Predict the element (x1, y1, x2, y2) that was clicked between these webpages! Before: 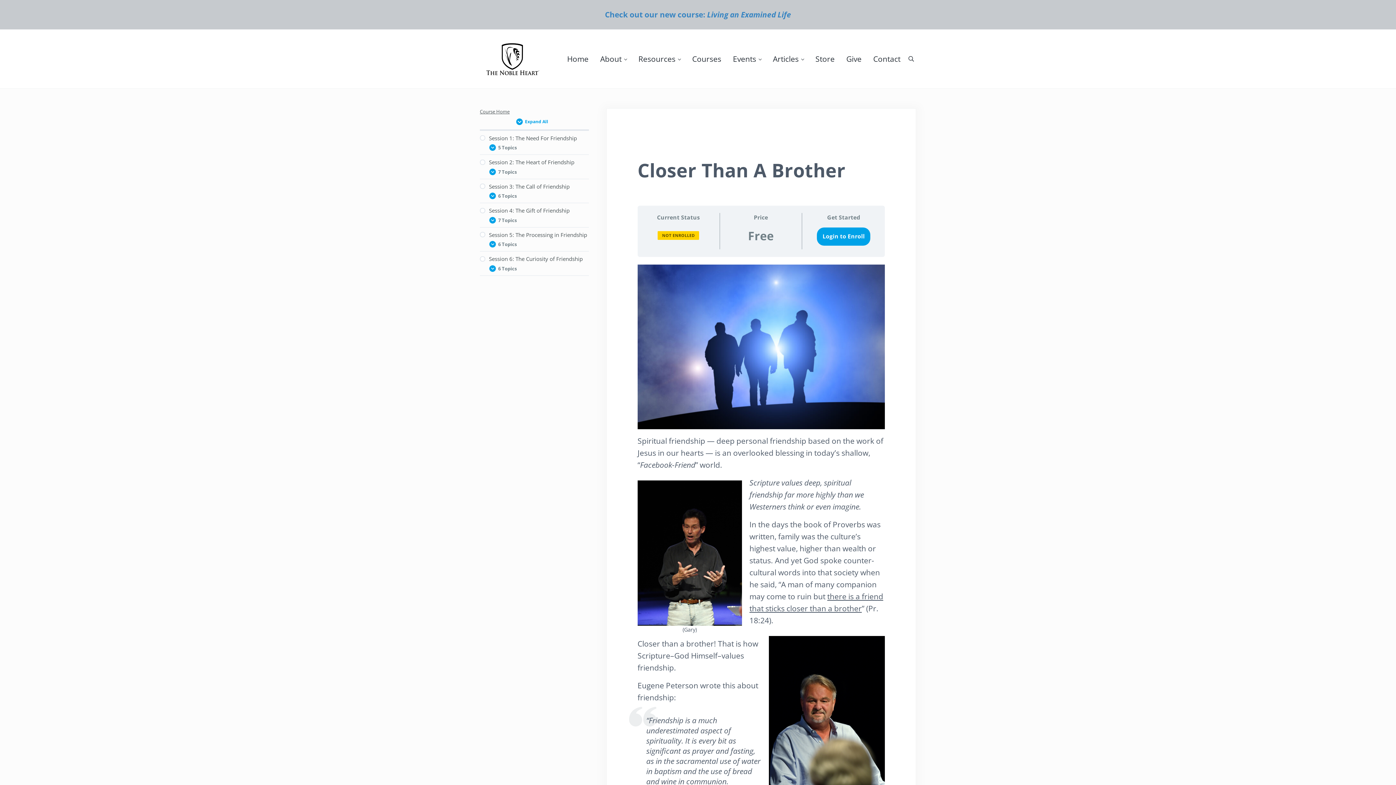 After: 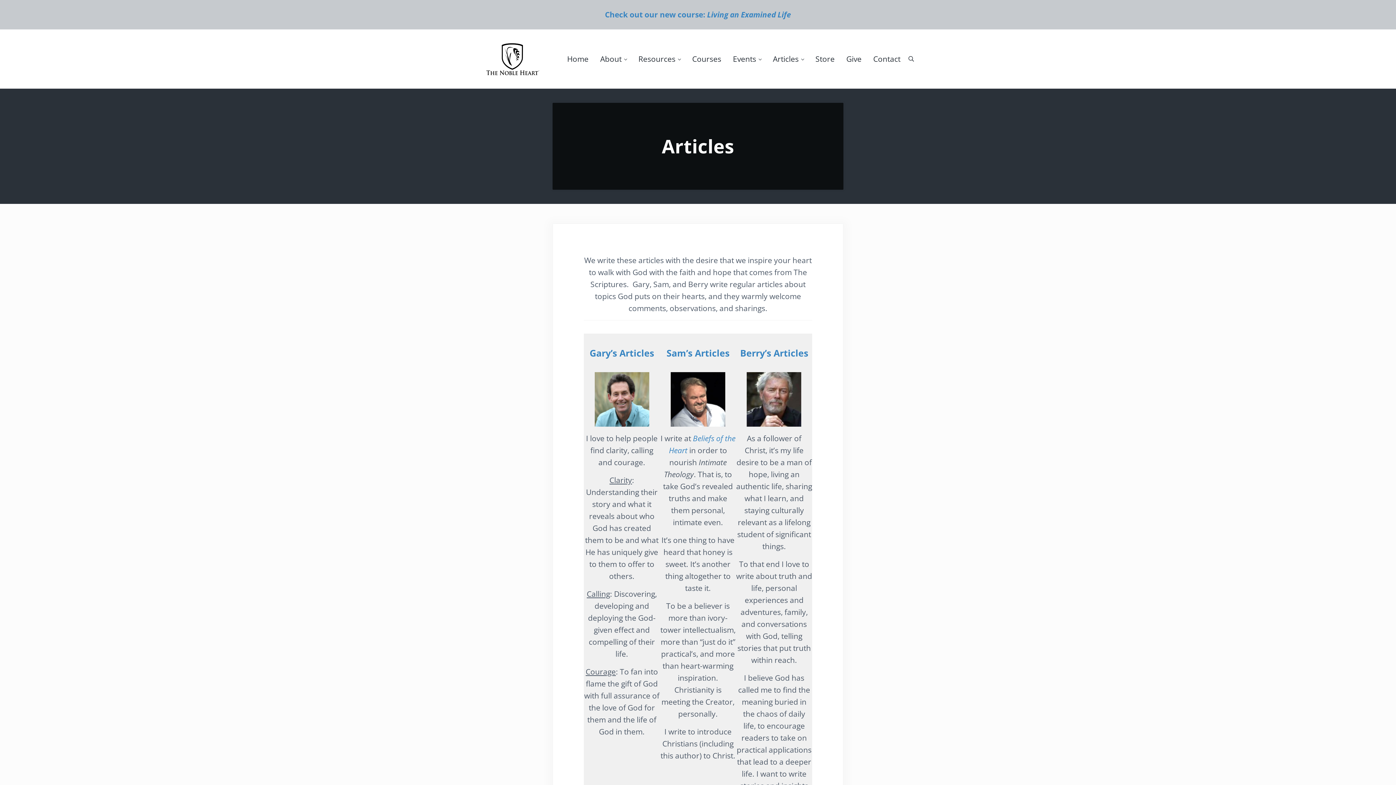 Action: bbox: (767, 48, 809, 69) label: Articles